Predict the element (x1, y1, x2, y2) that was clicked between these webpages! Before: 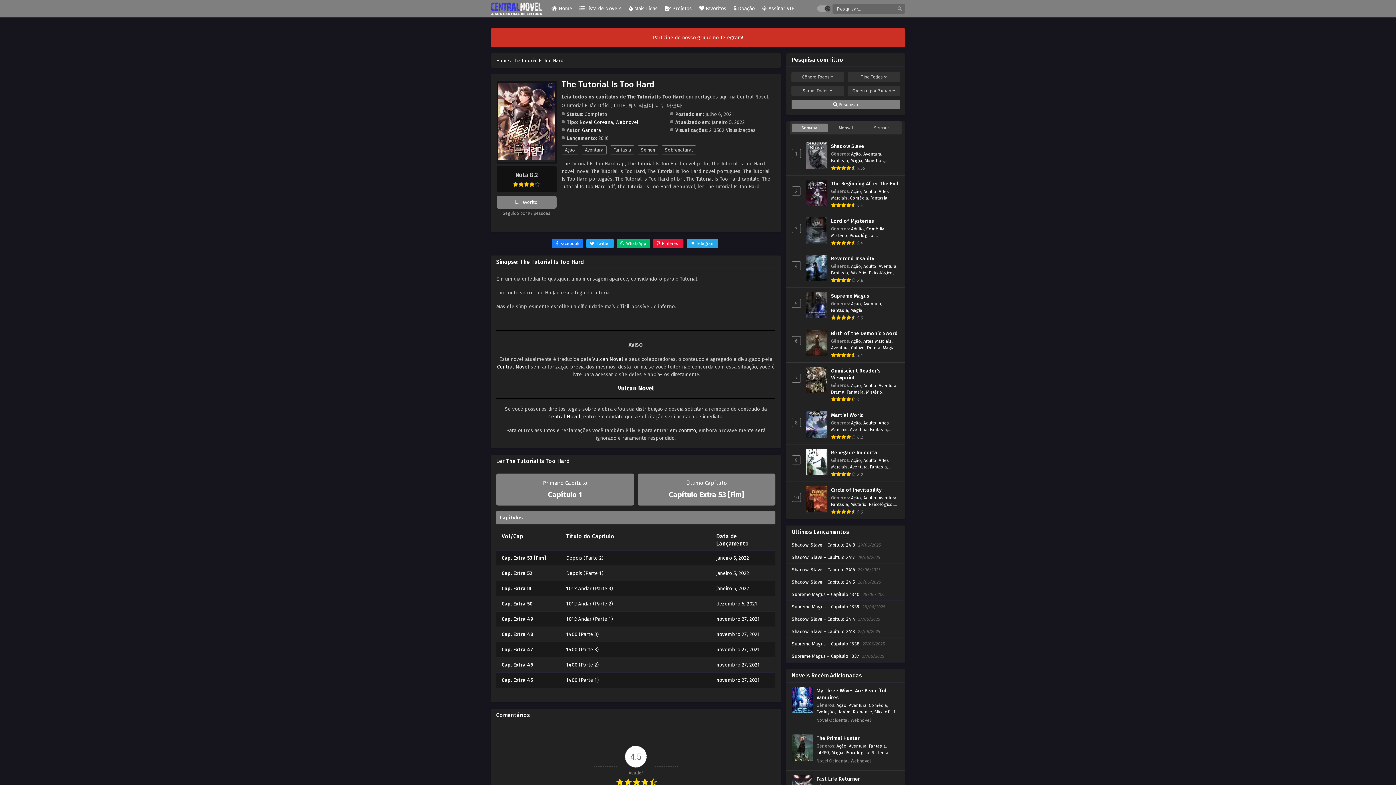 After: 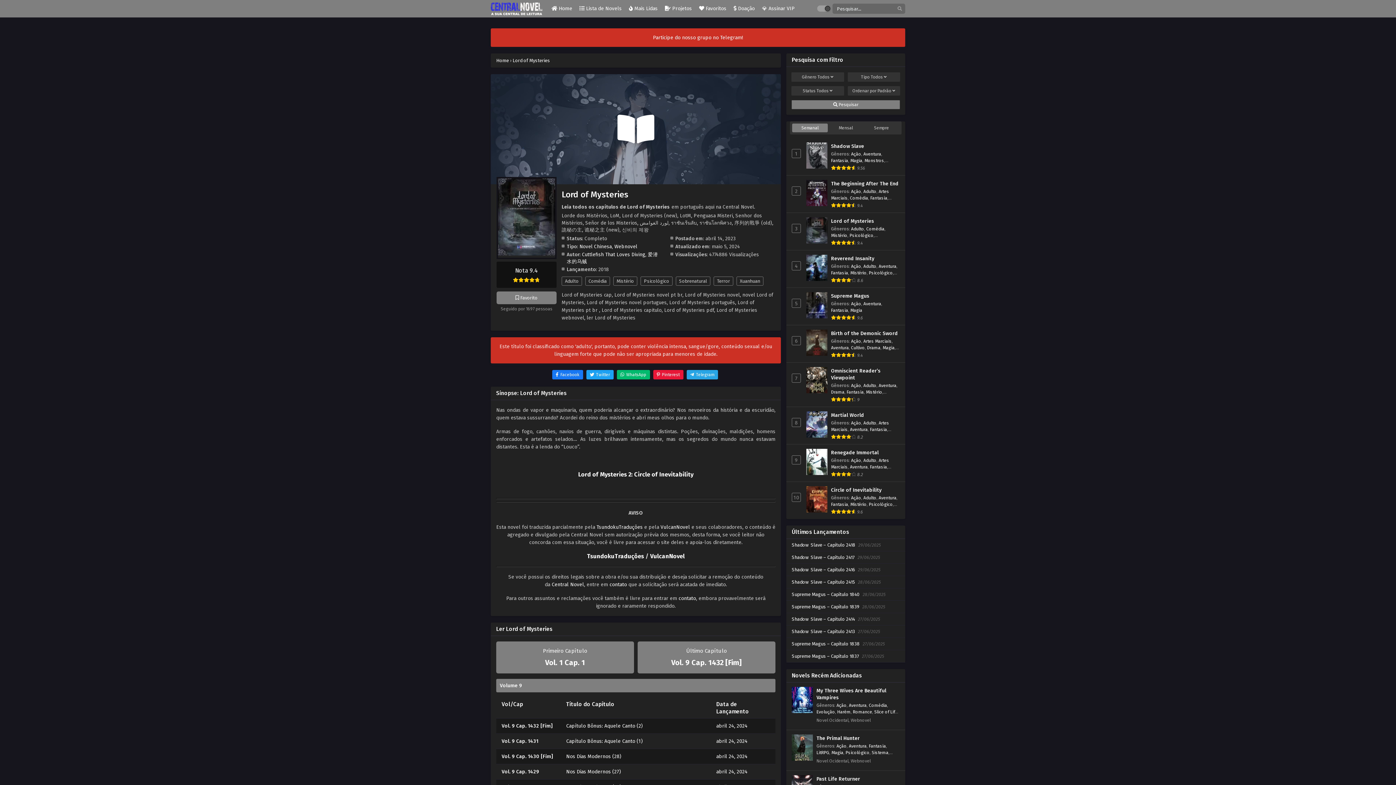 Action: bbox: (831, 218, 874, 224) label: Lord of Mysteries